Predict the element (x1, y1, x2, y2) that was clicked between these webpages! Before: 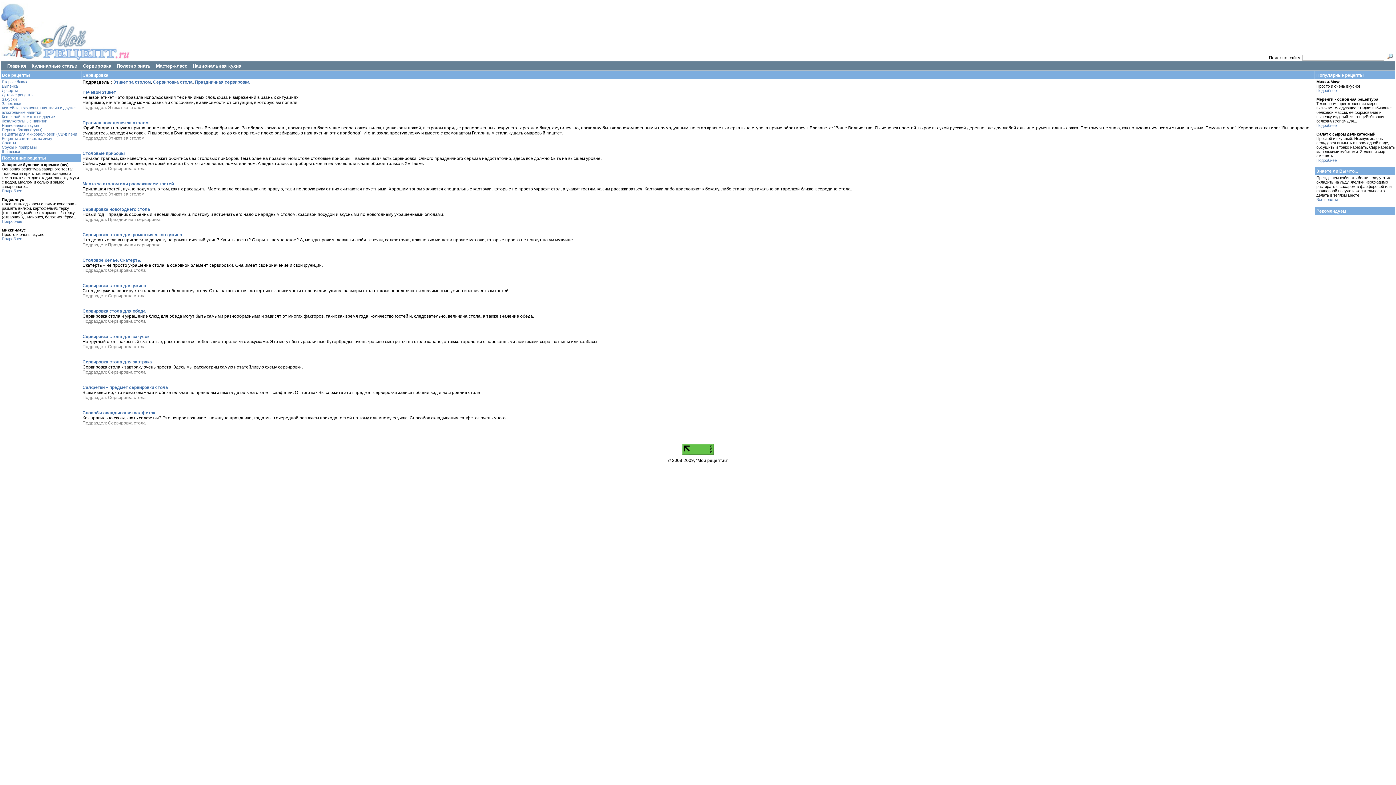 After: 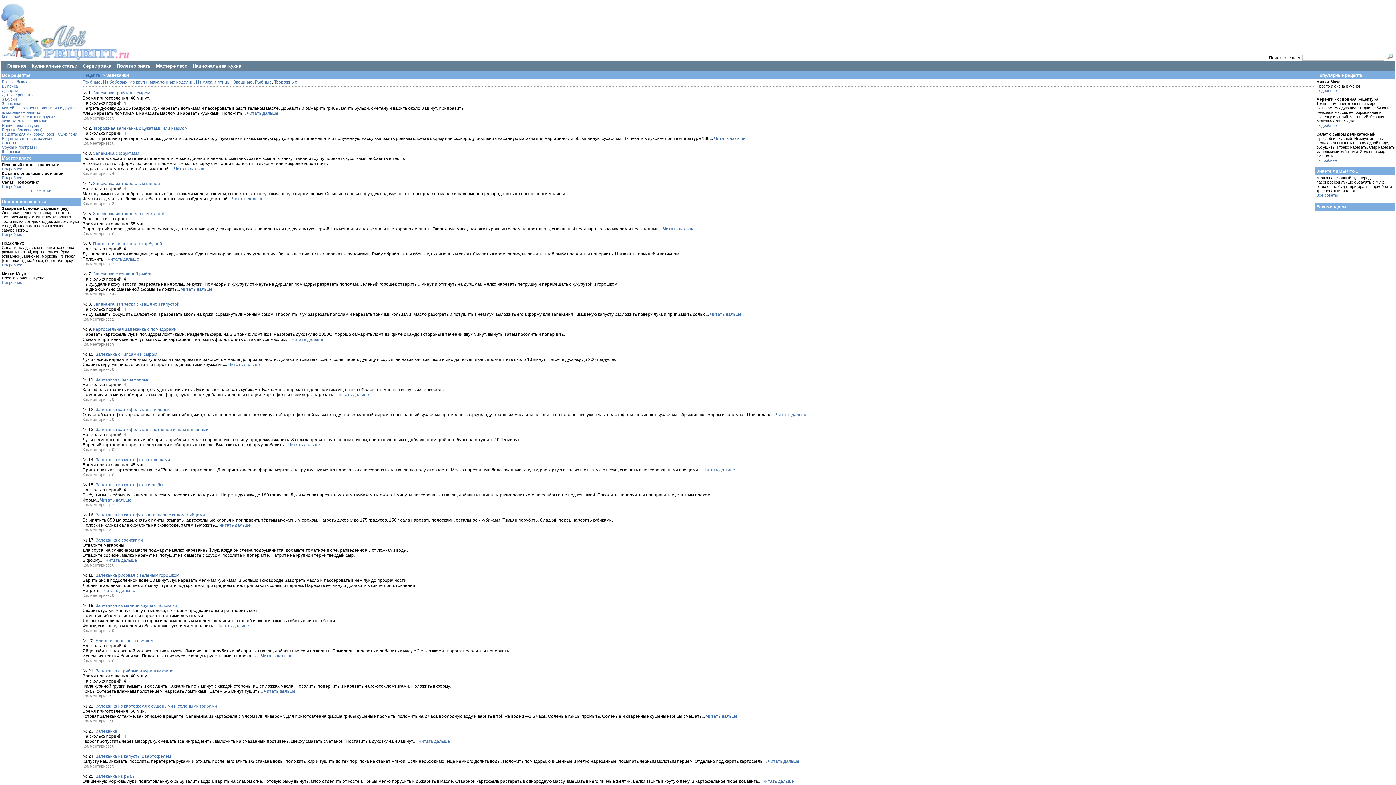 Action: label: Запеканки bbox: (1, 101, 21, 105)